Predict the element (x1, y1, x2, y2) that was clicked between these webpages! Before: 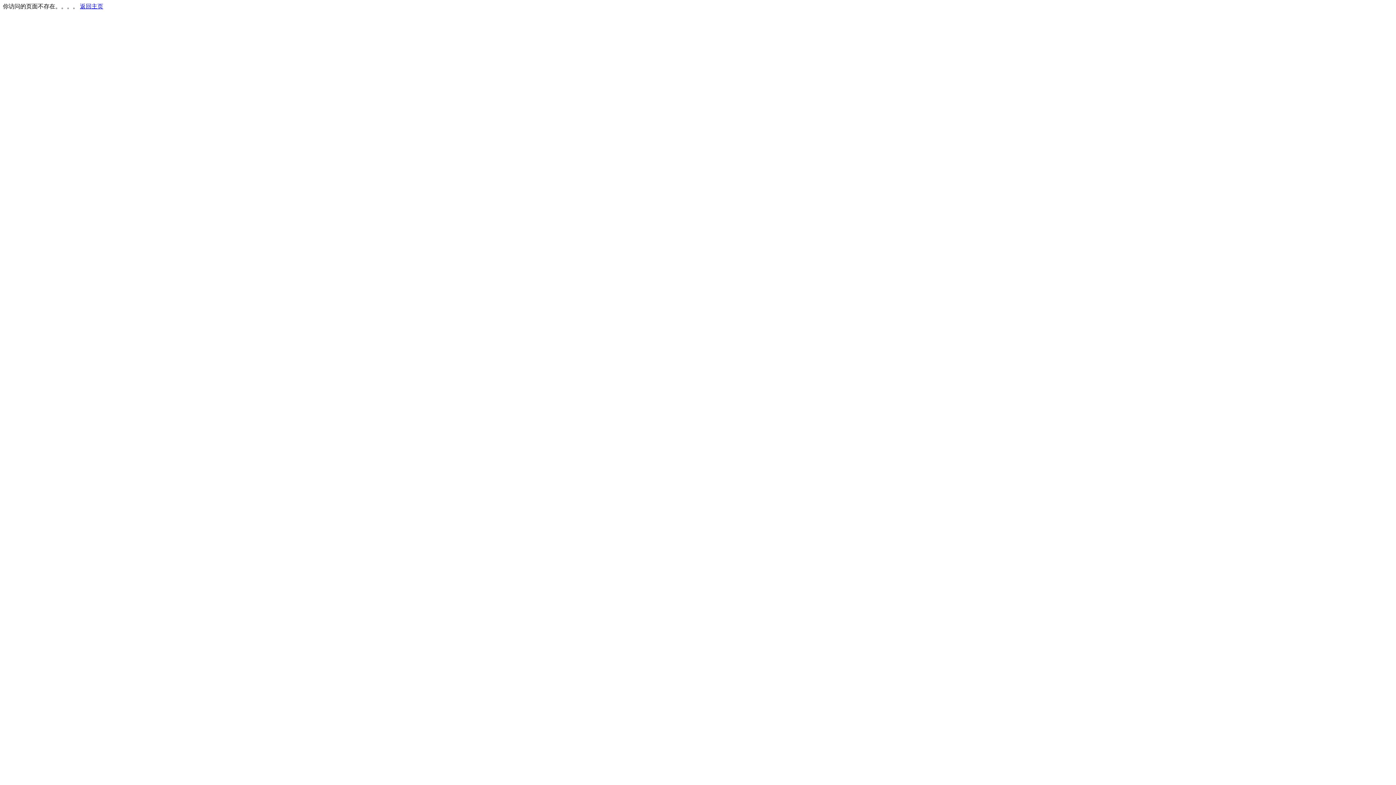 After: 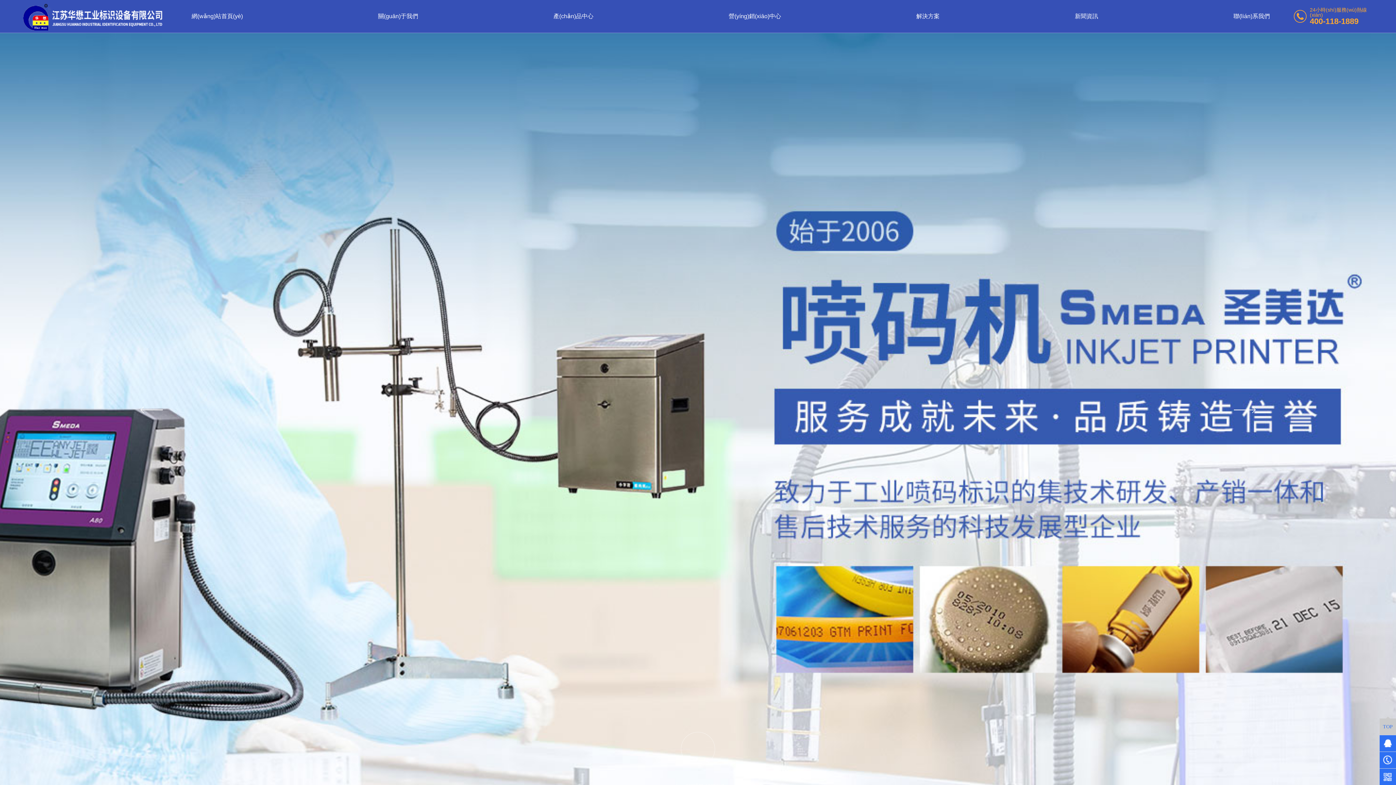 Action: label: 返回主页 bbox: (80, 3, 103, 9)